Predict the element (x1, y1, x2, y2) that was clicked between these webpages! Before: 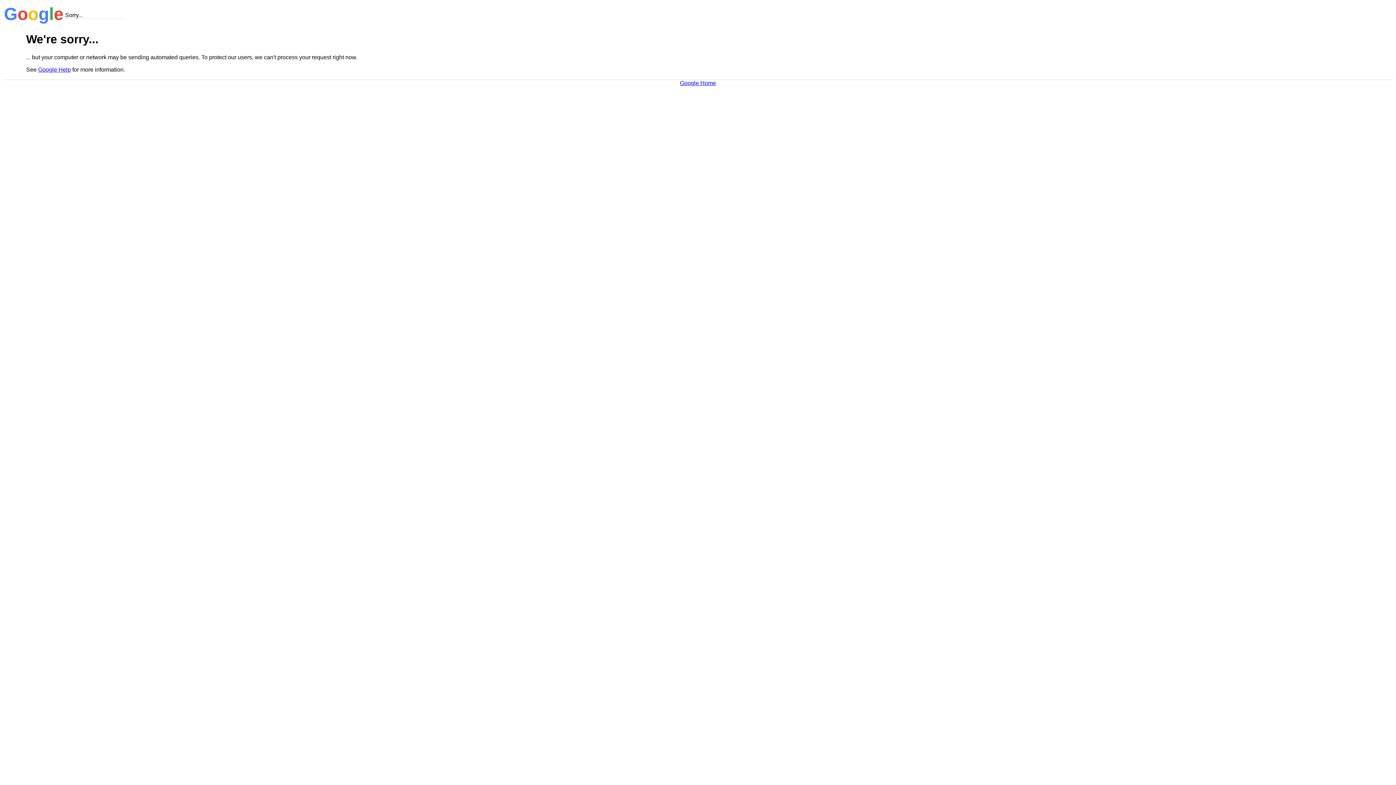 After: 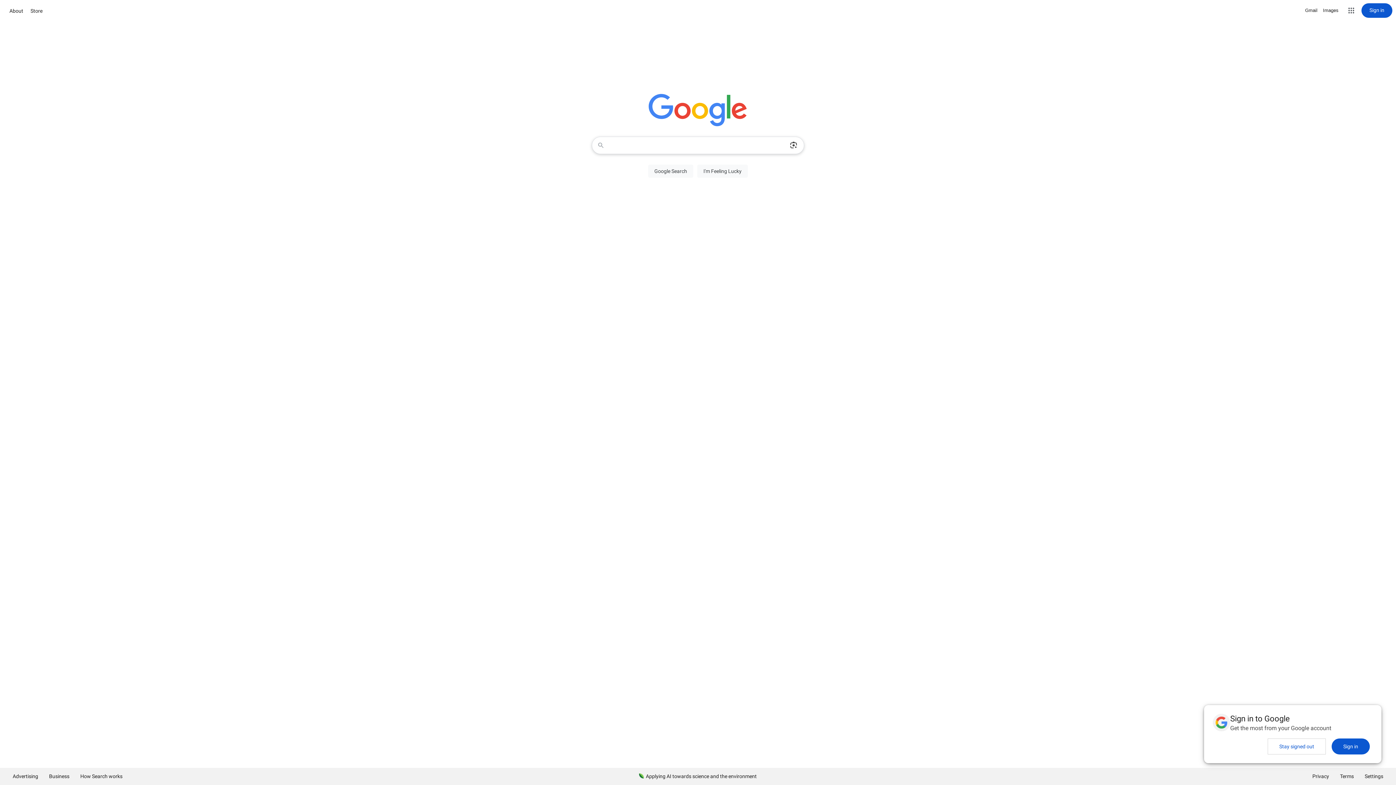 Action: bbox: (680, 79, 716, 86) label: Google Home